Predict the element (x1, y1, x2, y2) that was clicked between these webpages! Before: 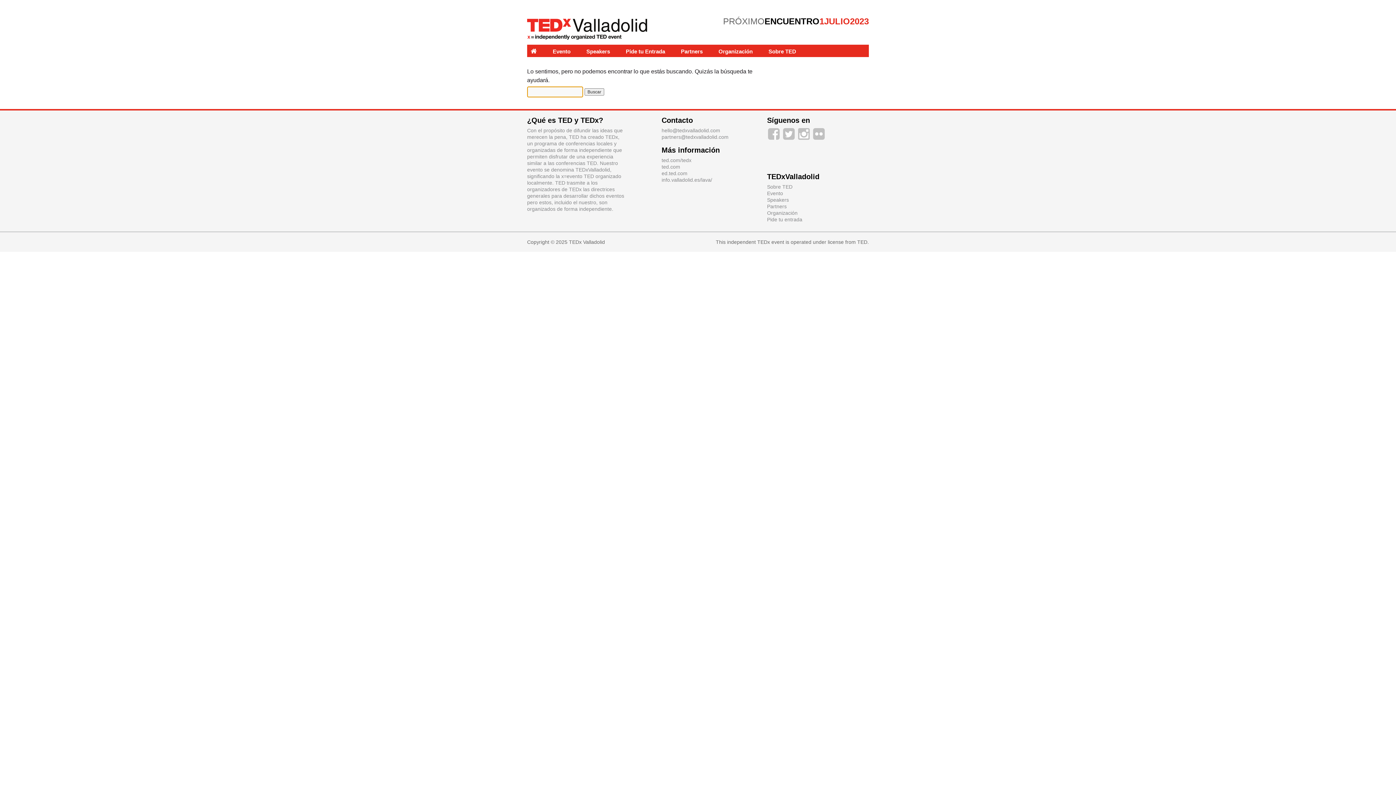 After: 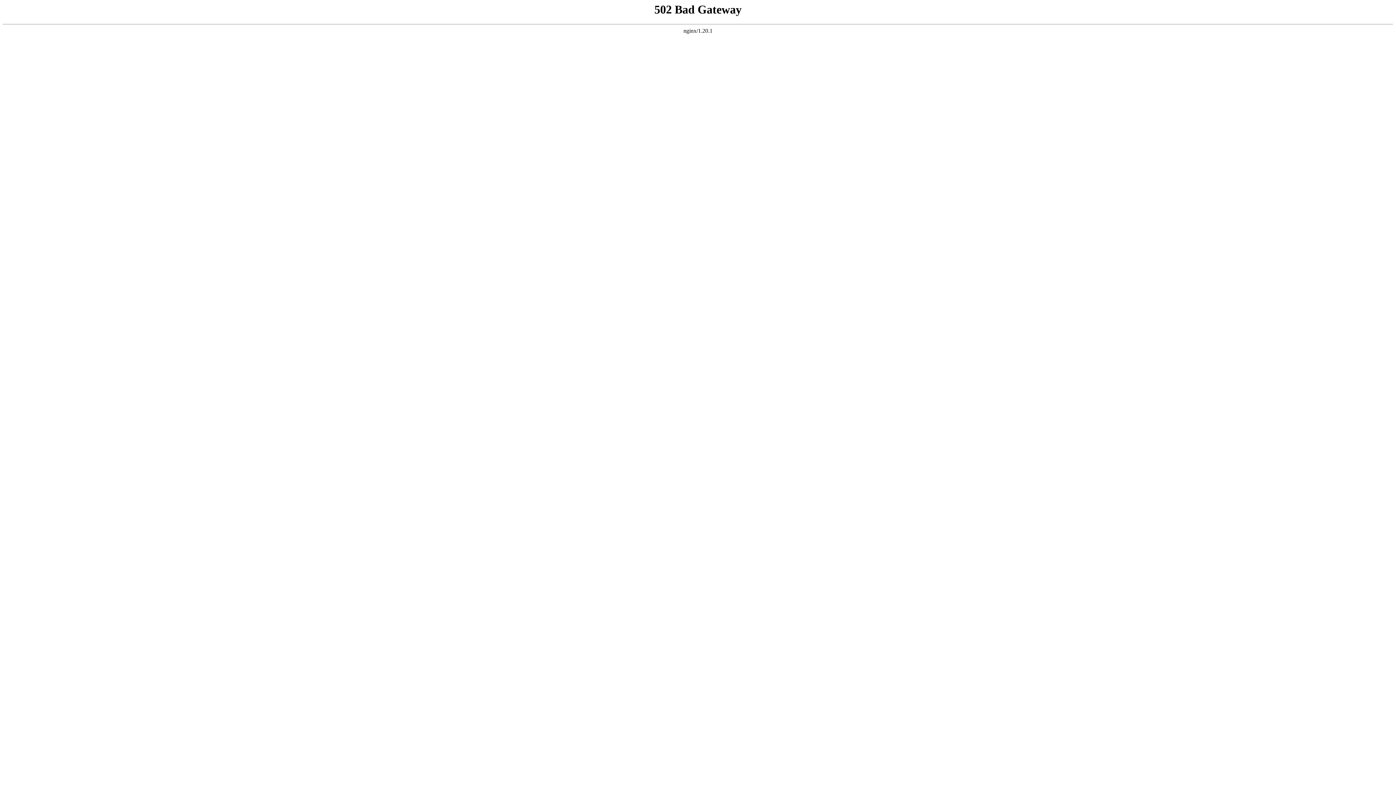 Action: bbox: (661, 177, 712, 182) label: info.valladolid.es/lava/